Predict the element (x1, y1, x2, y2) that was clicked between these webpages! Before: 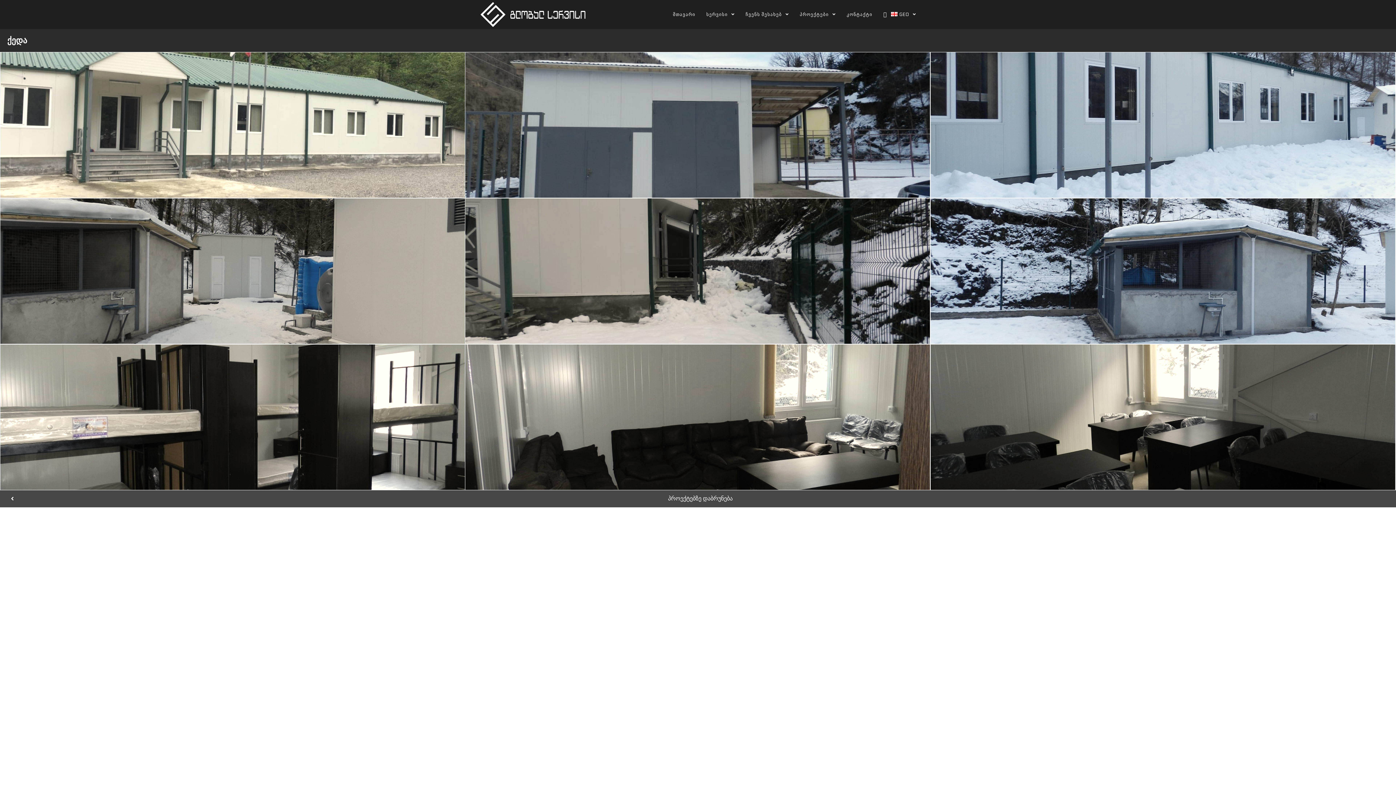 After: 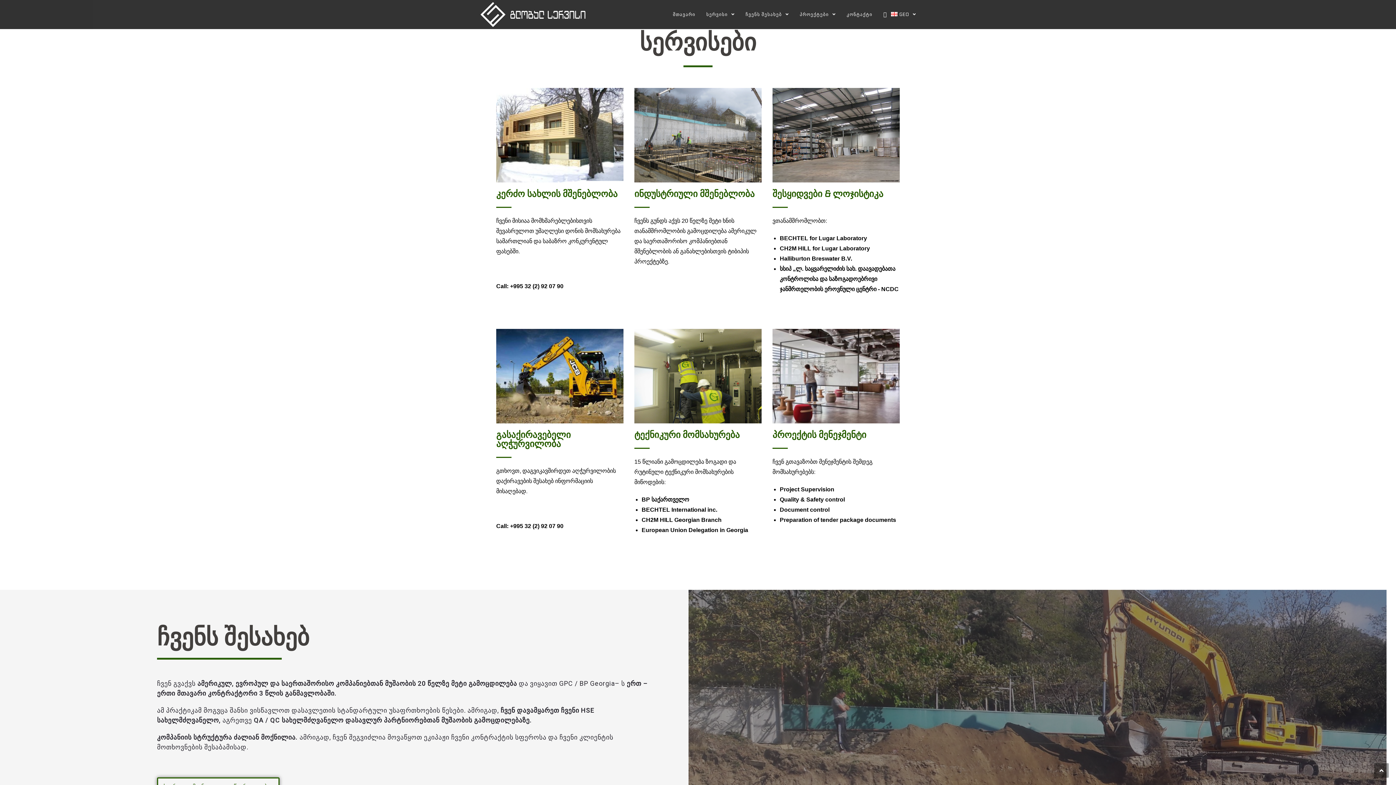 Action: label: სერვისი  bbox: (701, 0, 740, 29)